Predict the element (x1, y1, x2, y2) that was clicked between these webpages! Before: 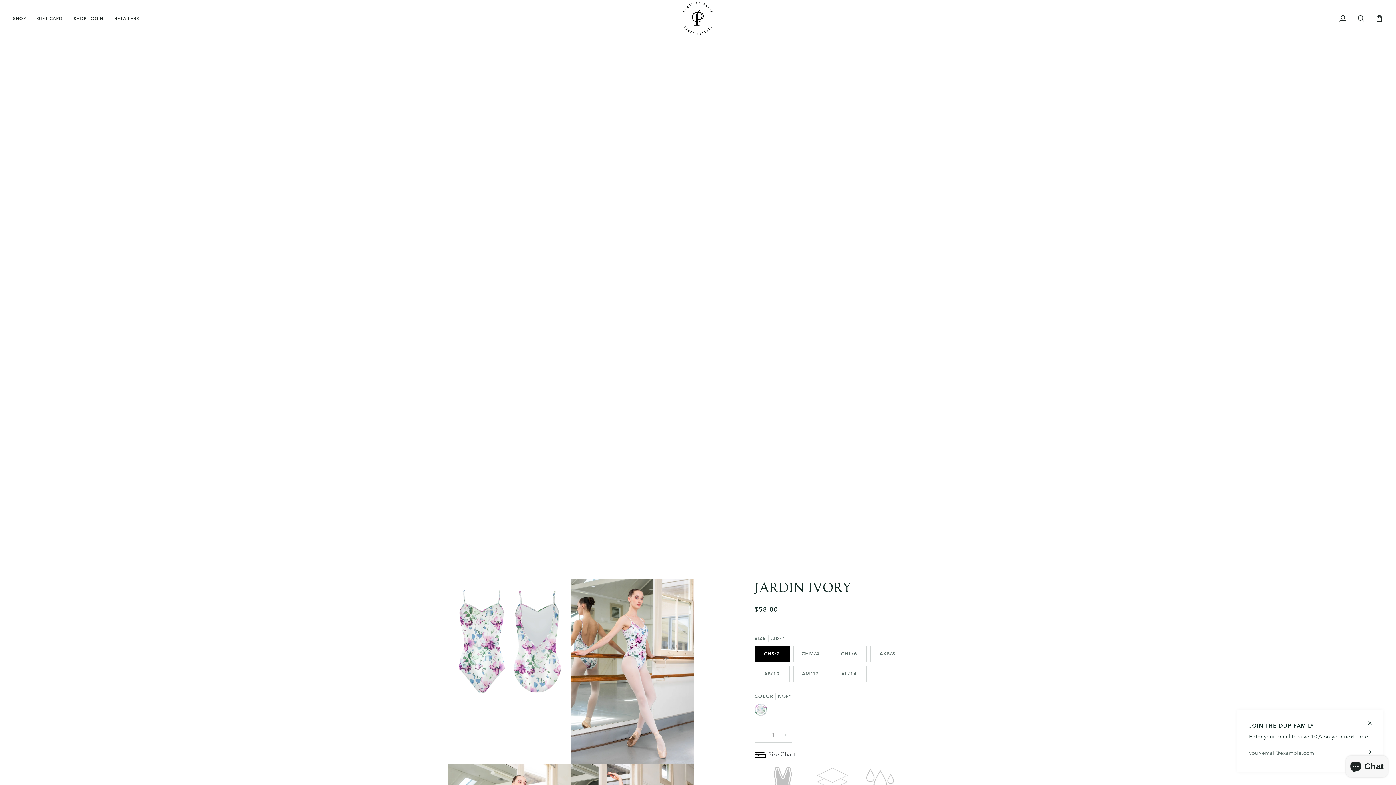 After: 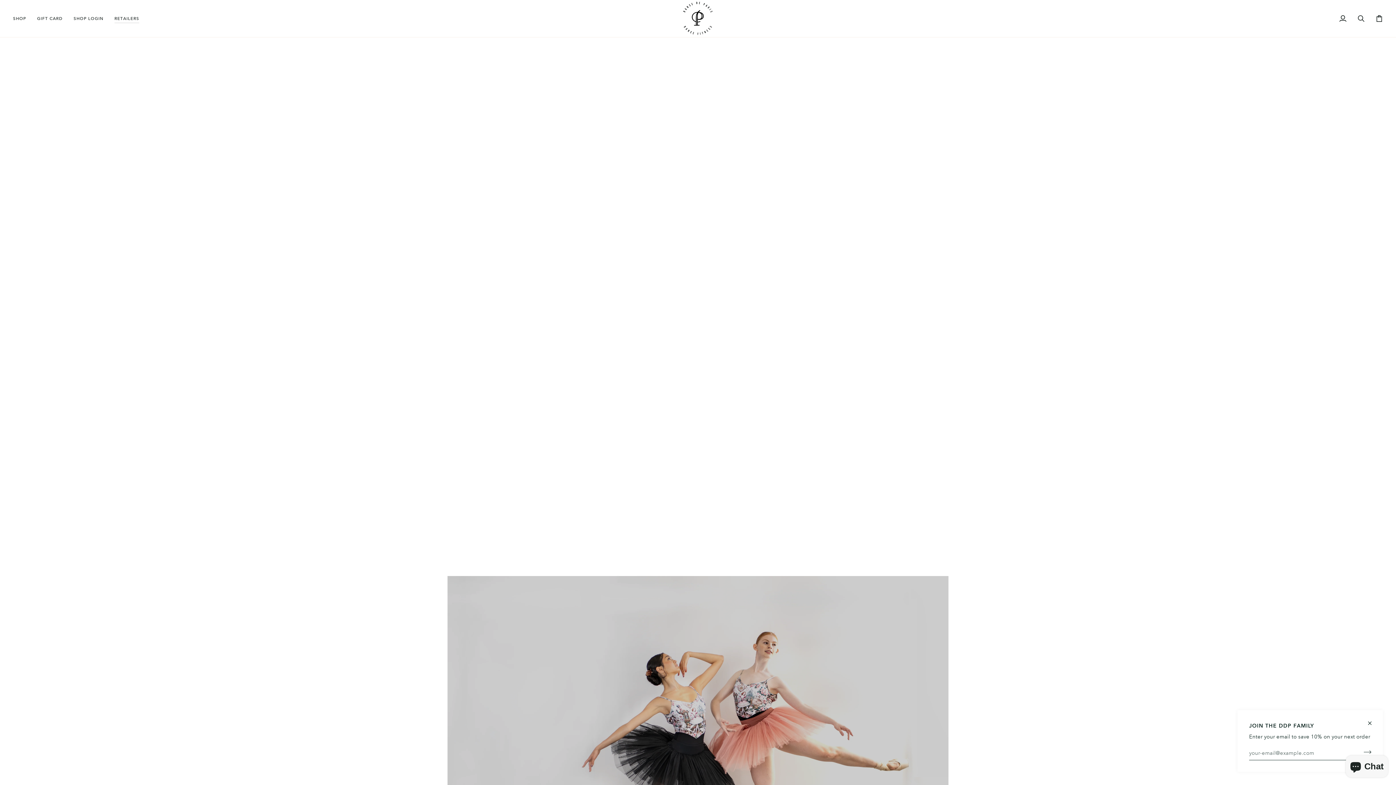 Action: label: RETAILERS bbox: (109, 0, 144, 37)